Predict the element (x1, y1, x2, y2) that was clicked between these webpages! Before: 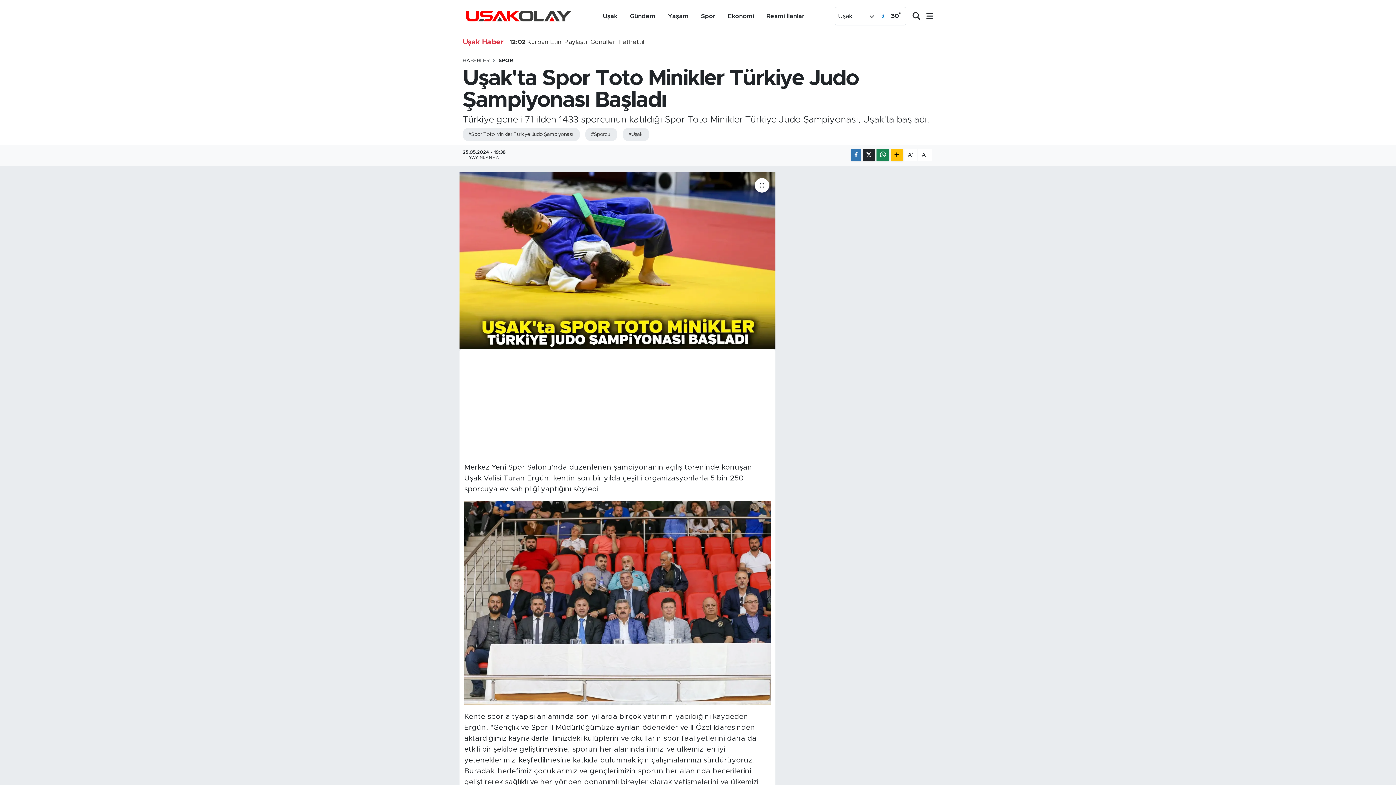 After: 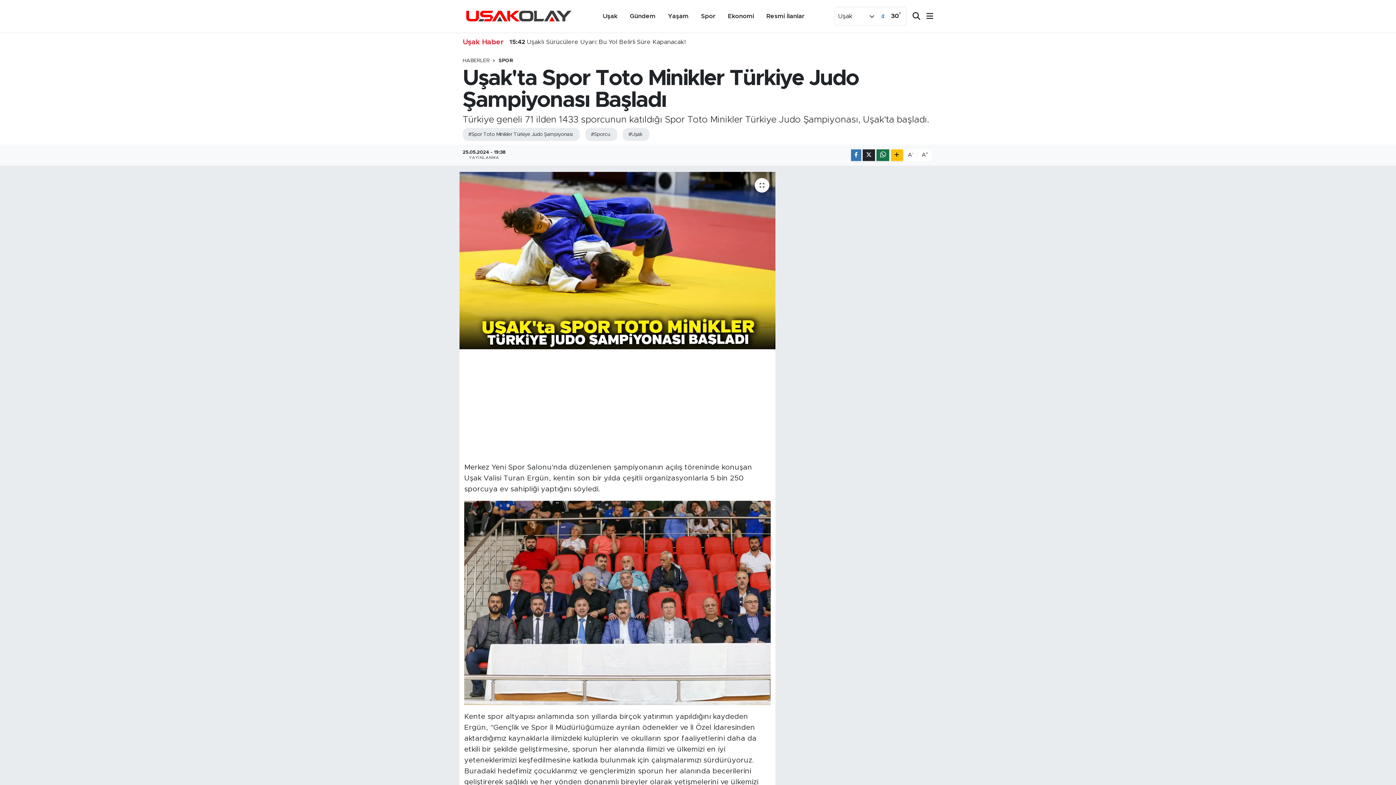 Action: bbox: (876, 149, 889, 161)